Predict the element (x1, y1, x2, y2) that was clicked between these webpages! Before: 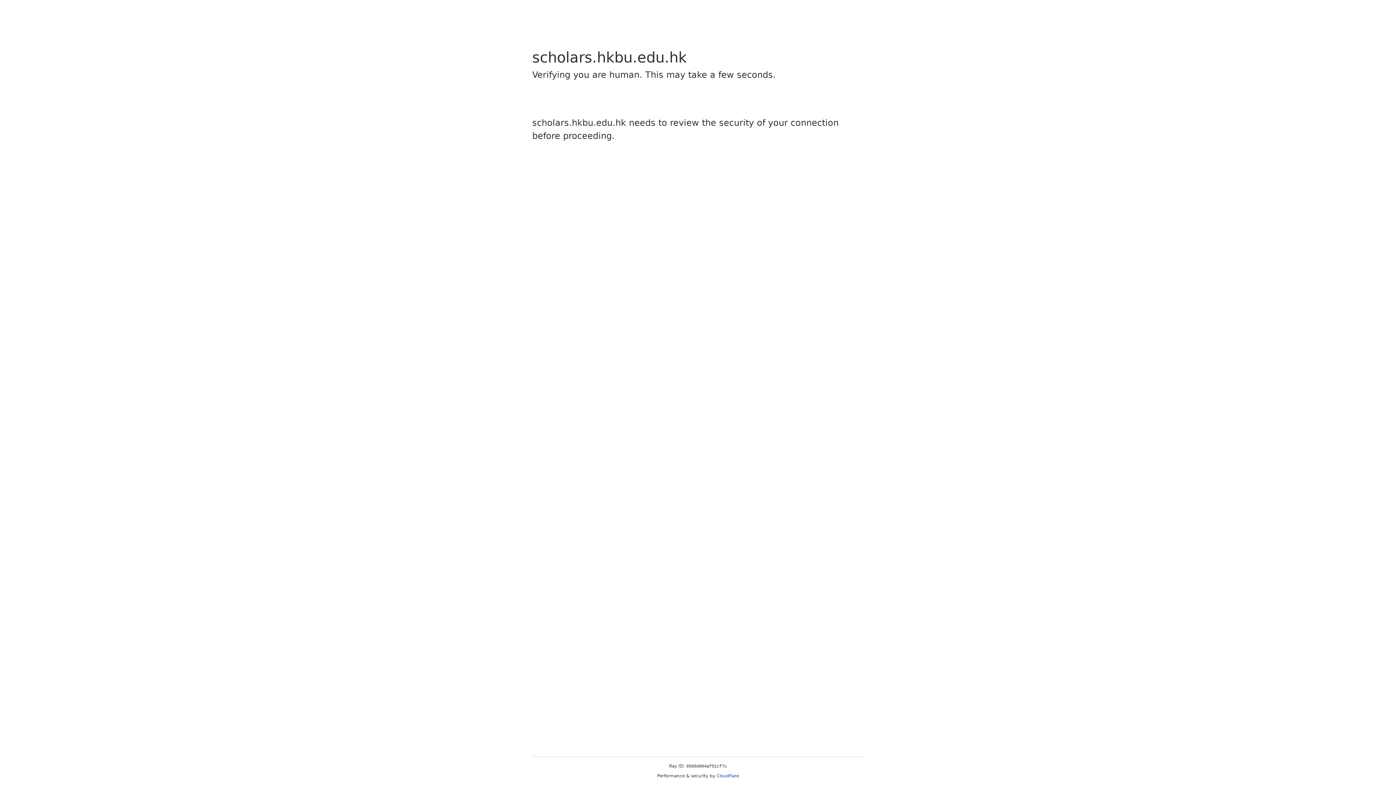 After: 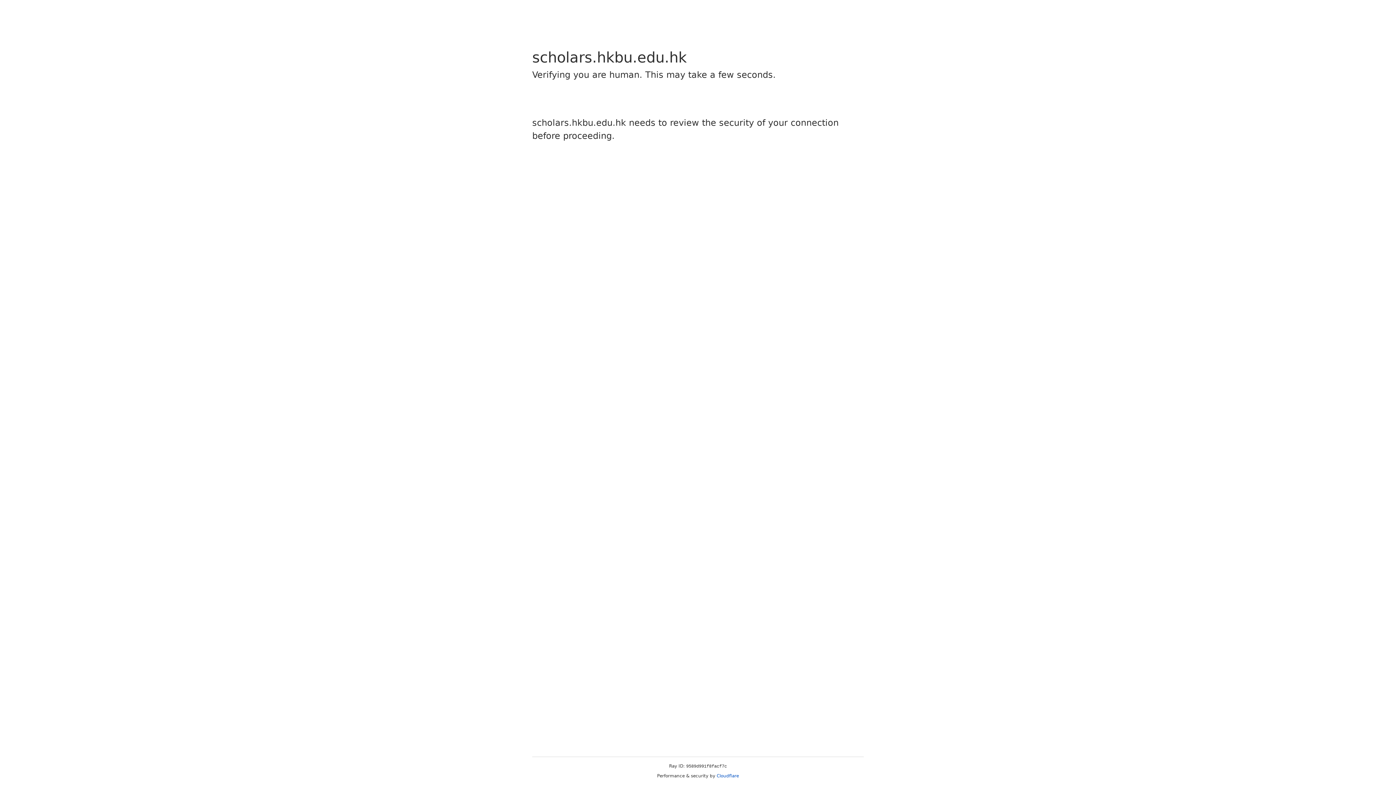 Action: bbox: (716, 773, 739, 778) label: Cloudflare